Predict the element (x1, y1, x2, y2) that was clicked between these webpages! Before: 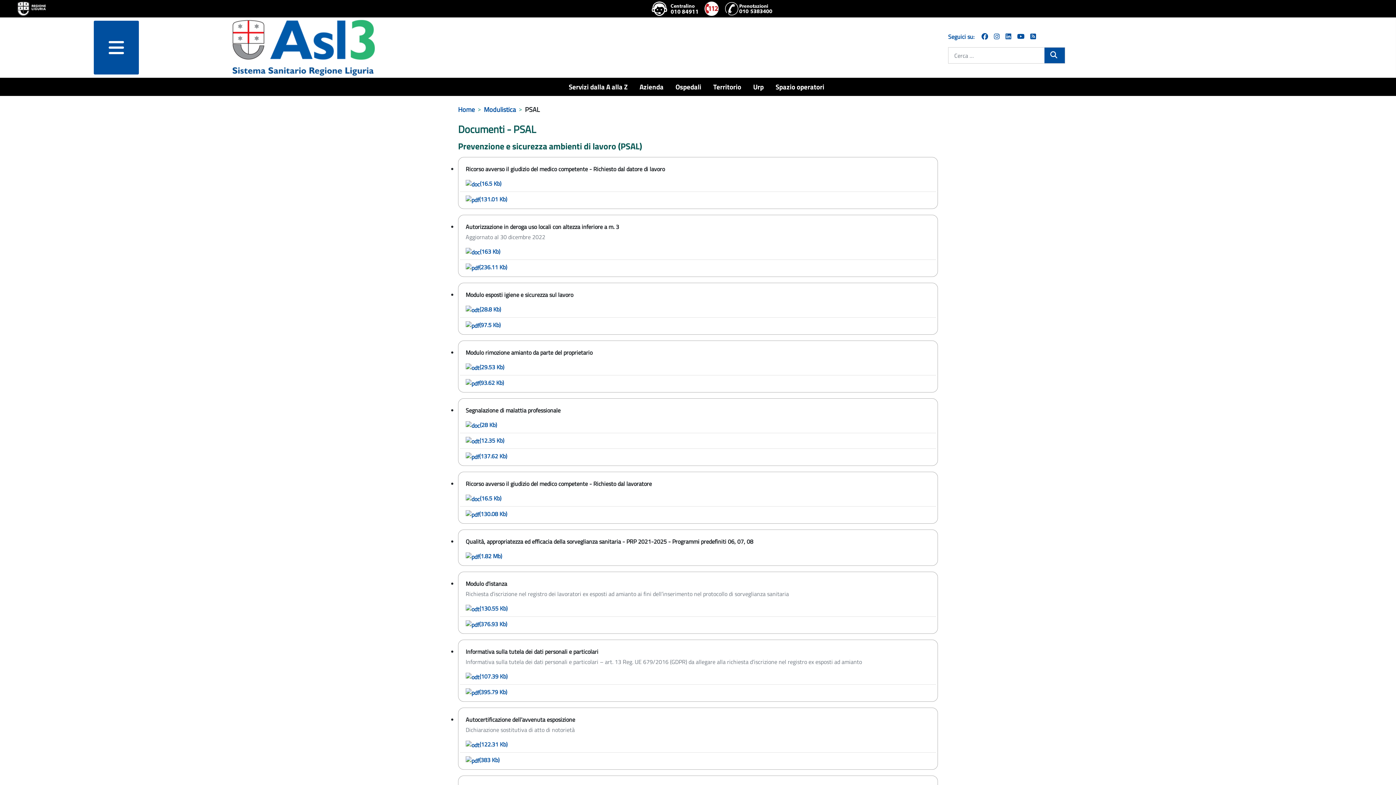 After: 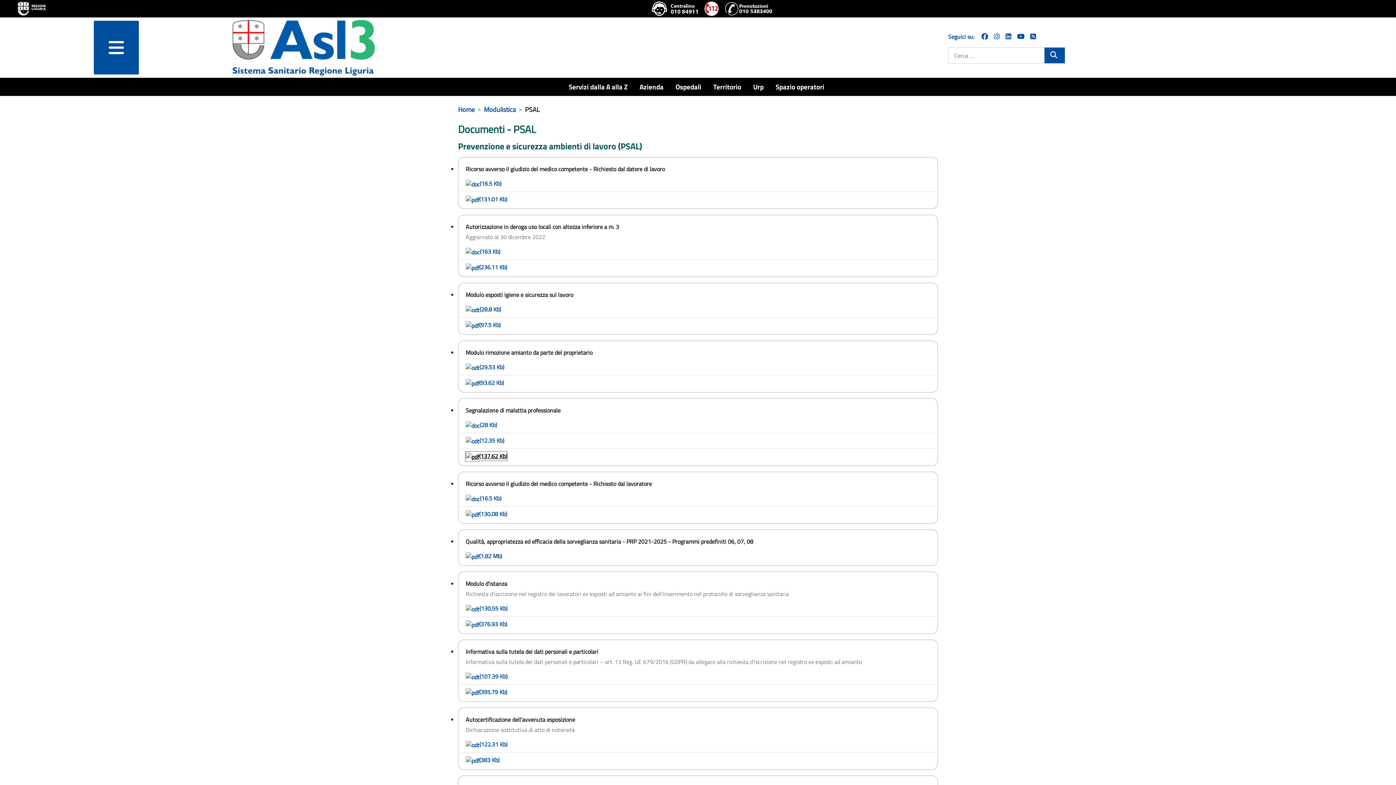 Action: bbox: (465, 452, 507, 460) label: (137.62 Kb)